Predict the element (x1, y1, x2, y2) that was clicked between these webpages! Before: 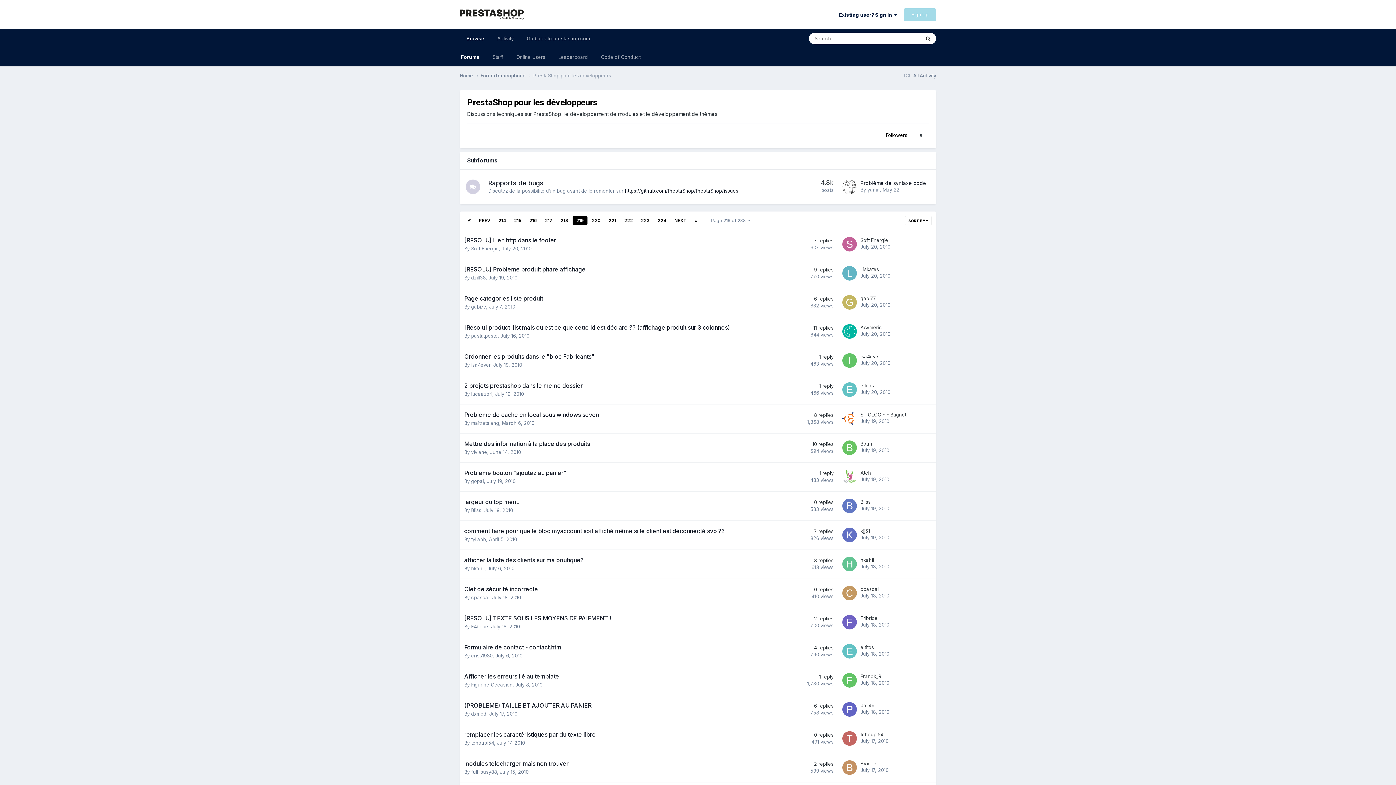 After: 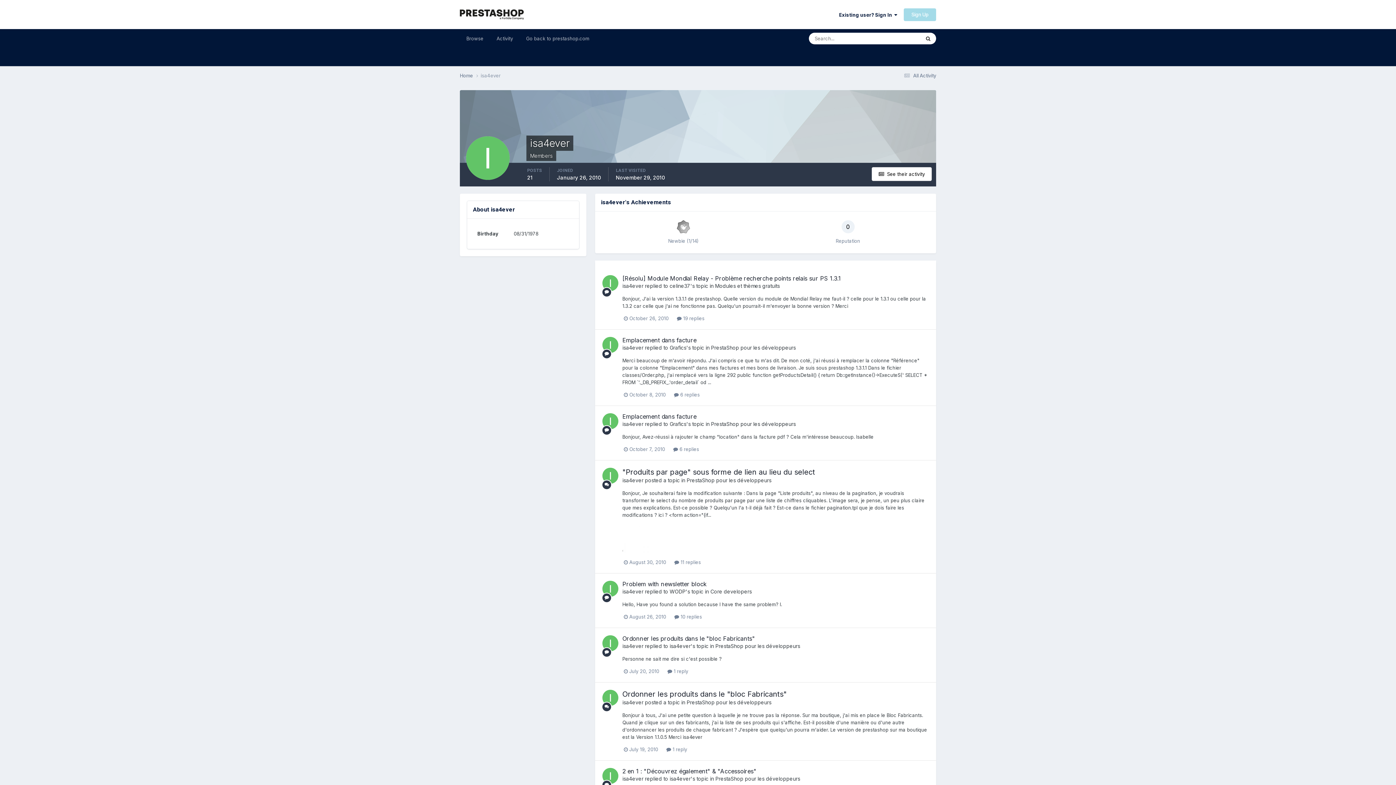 Action: bbox: (842, 353, 857, 367)